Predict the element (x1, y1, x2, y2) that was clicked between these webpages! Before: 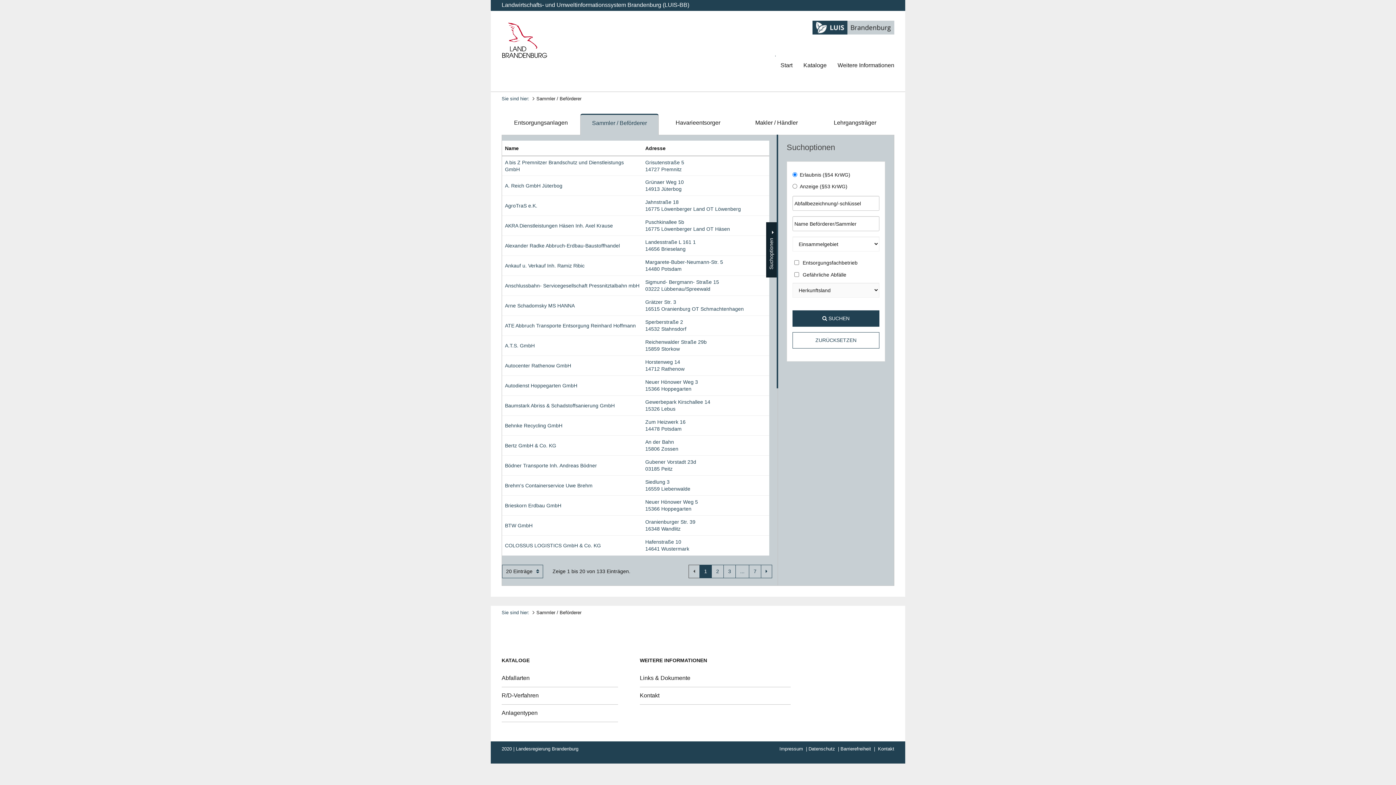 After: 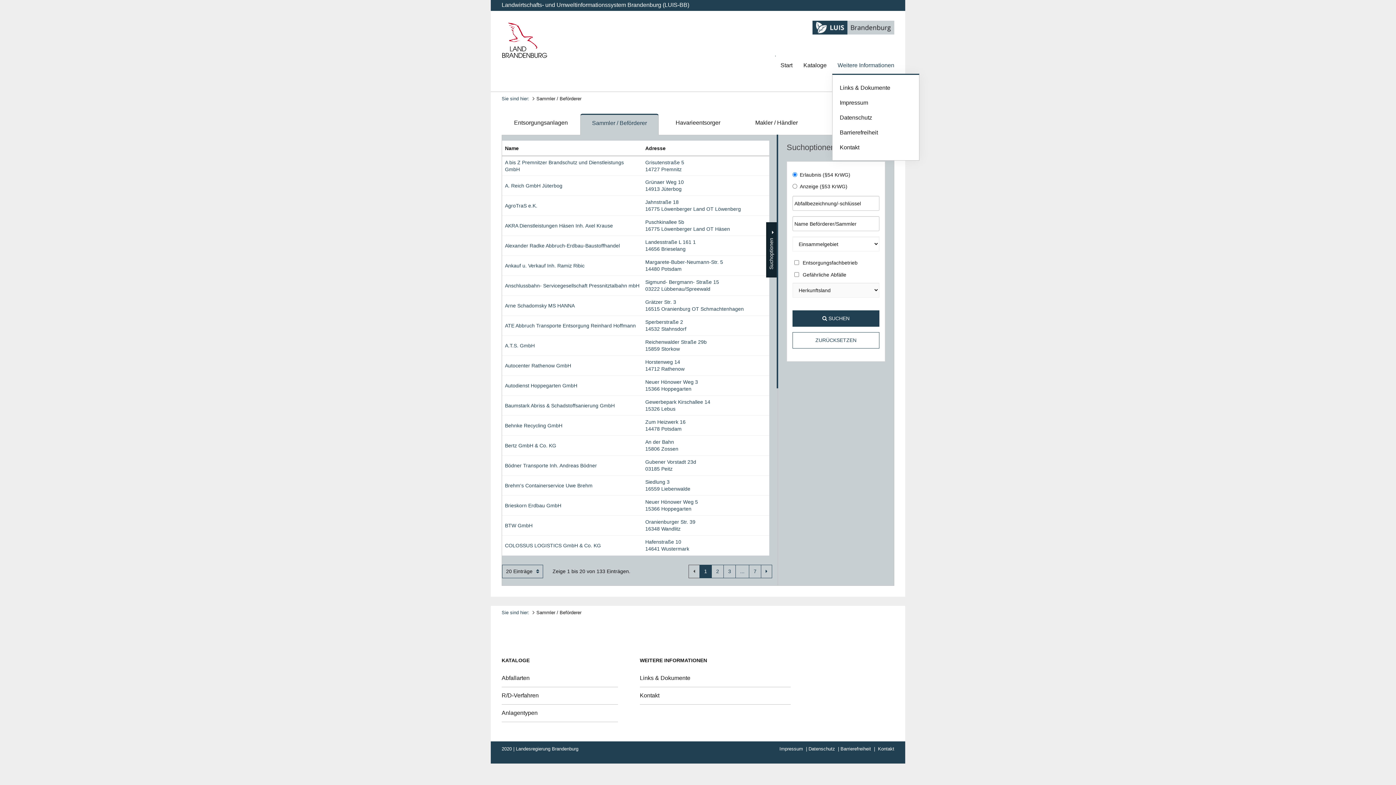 Action: label: Weitere Informationen bbox: (832, 56, 900, 73)